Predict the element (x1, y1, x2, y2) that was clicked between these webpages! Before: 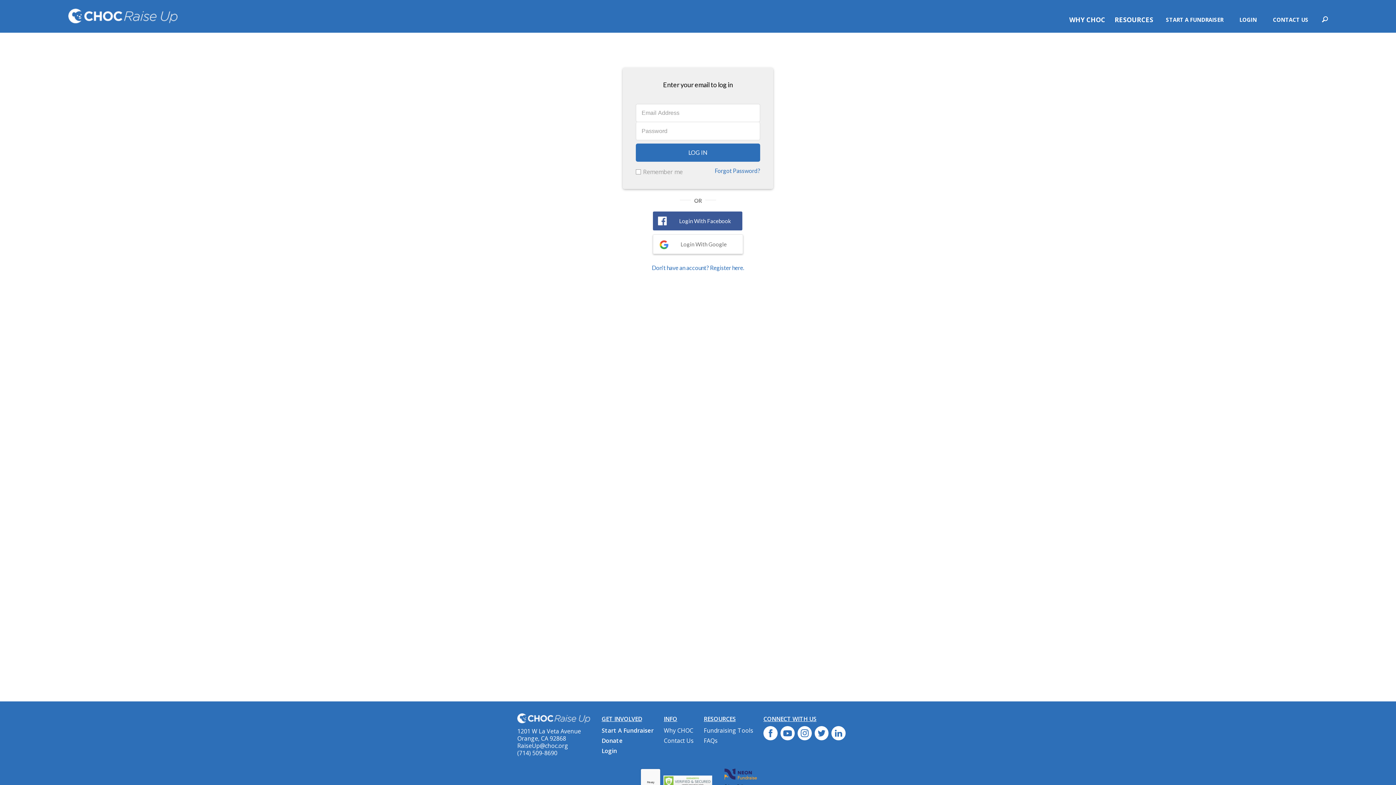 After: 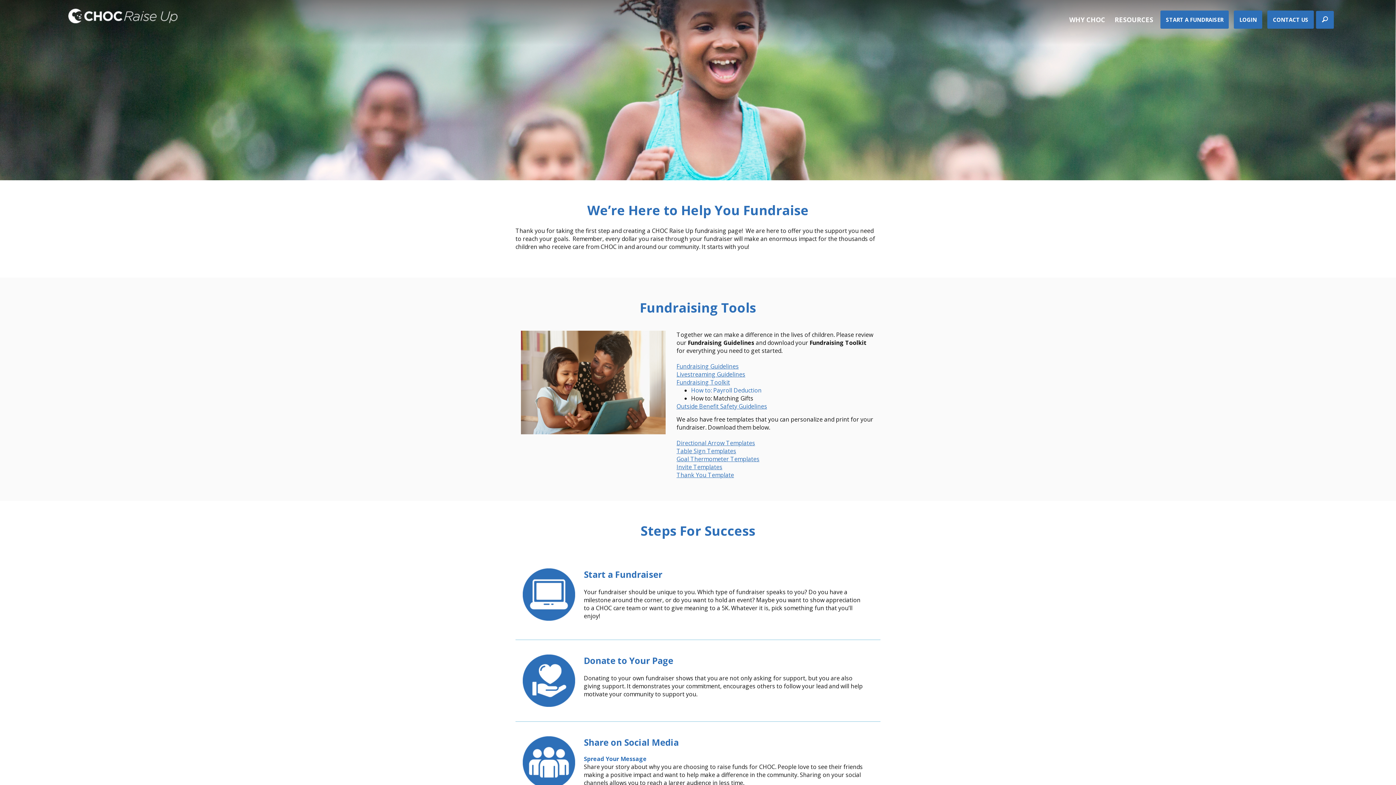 Action: bbox: (704, 726, 753, 734) label: Fundraising Tools